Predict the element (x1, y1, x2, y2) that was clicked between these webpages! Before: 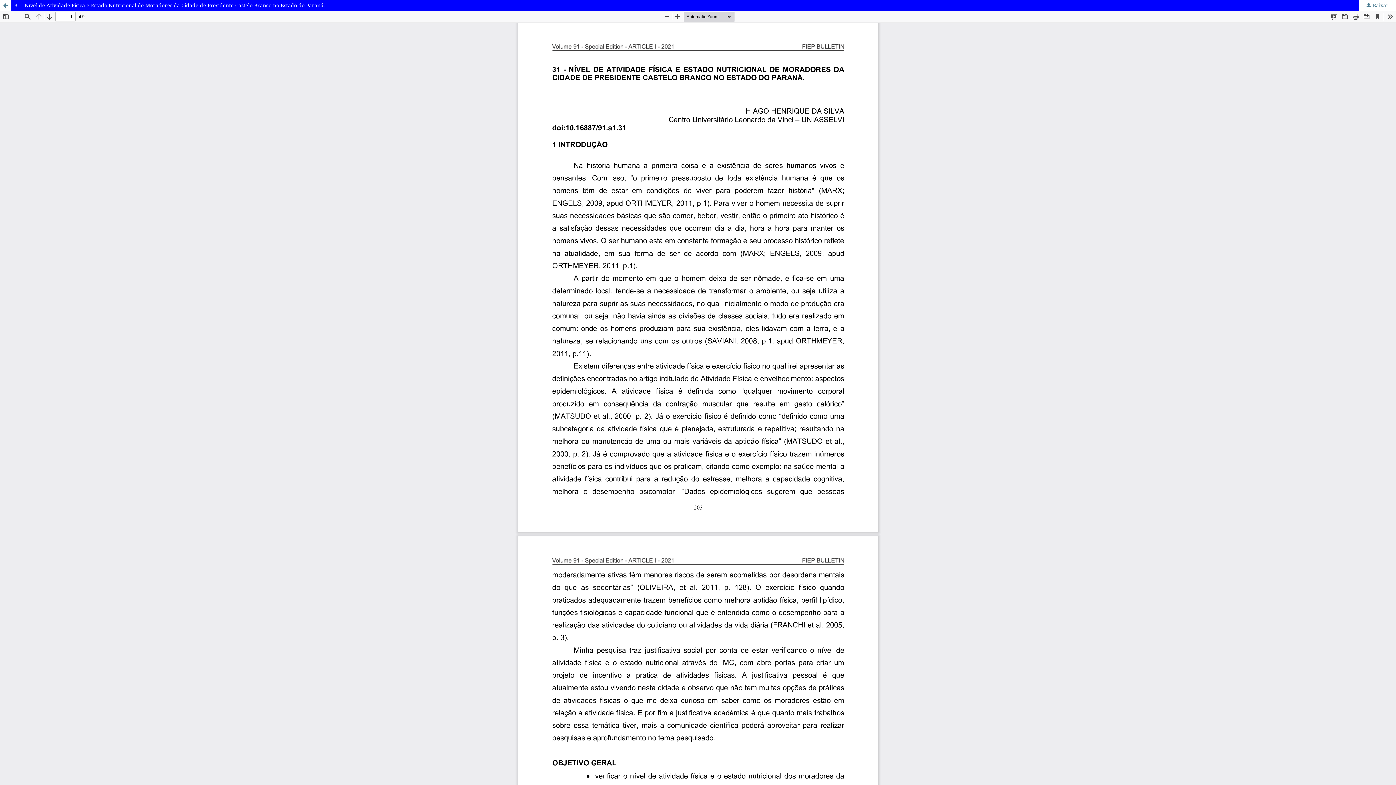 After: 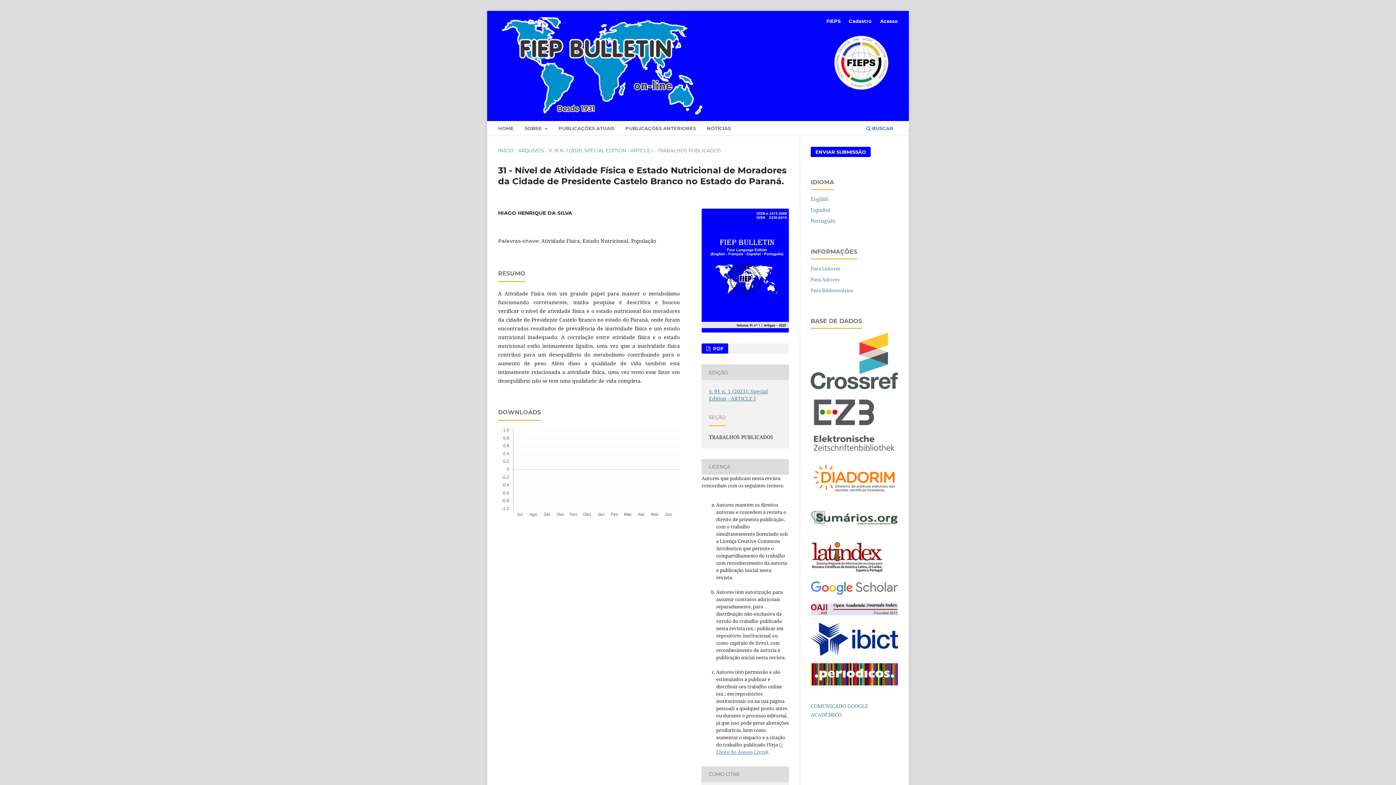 Action: label: Voltar aos Detalhes do Artigo bbox: (0, 0, 10, 10)